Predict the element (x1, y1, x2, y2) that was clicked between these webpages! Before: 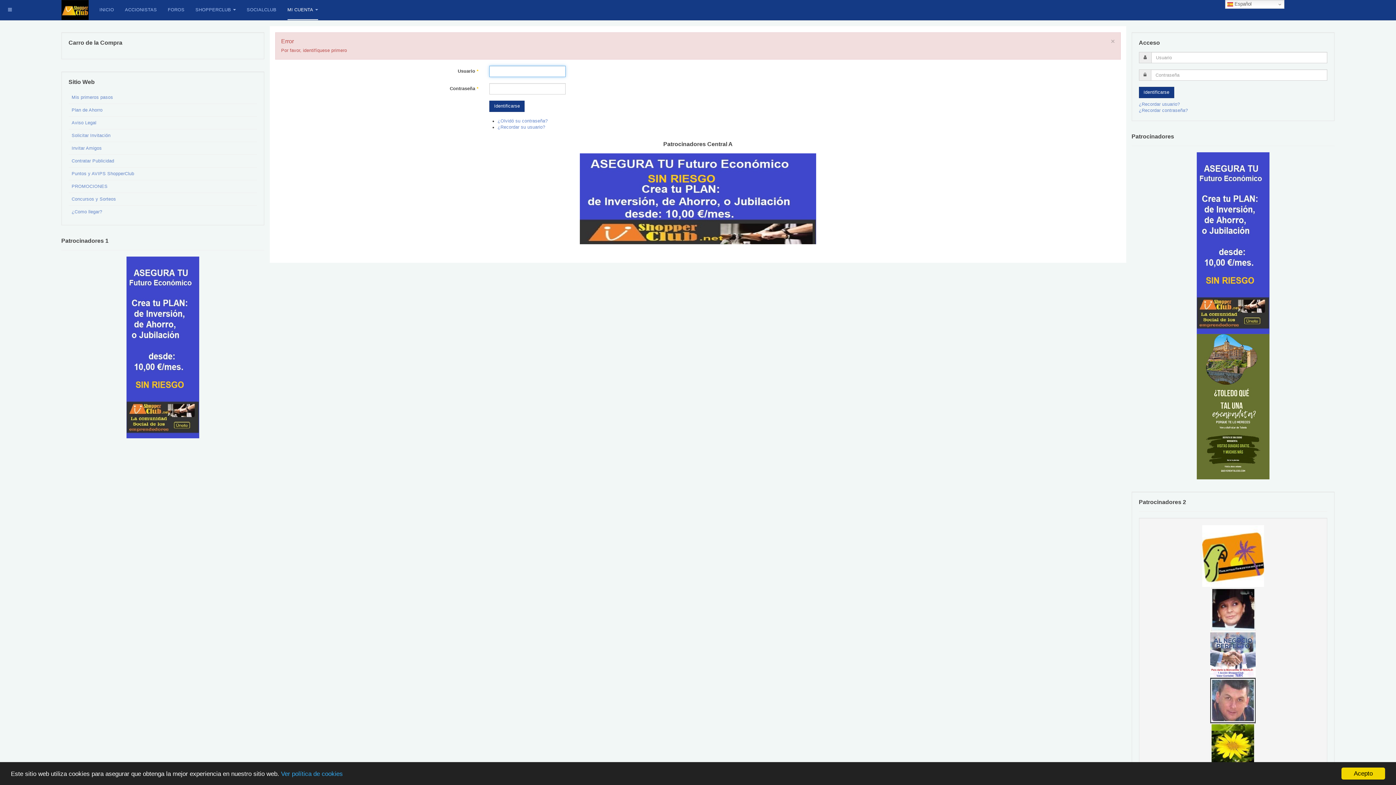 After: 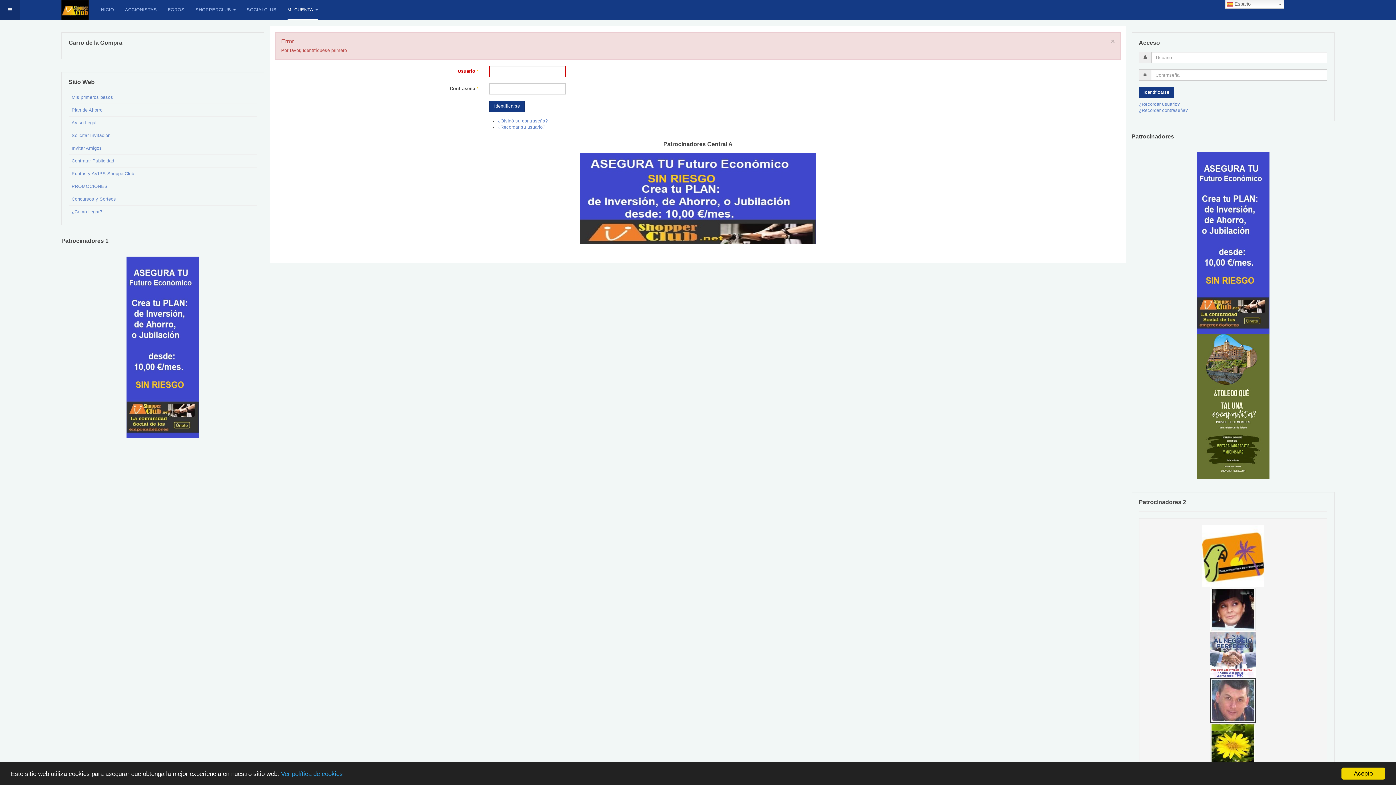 Action: bbox: (0, 0, 20, 20)